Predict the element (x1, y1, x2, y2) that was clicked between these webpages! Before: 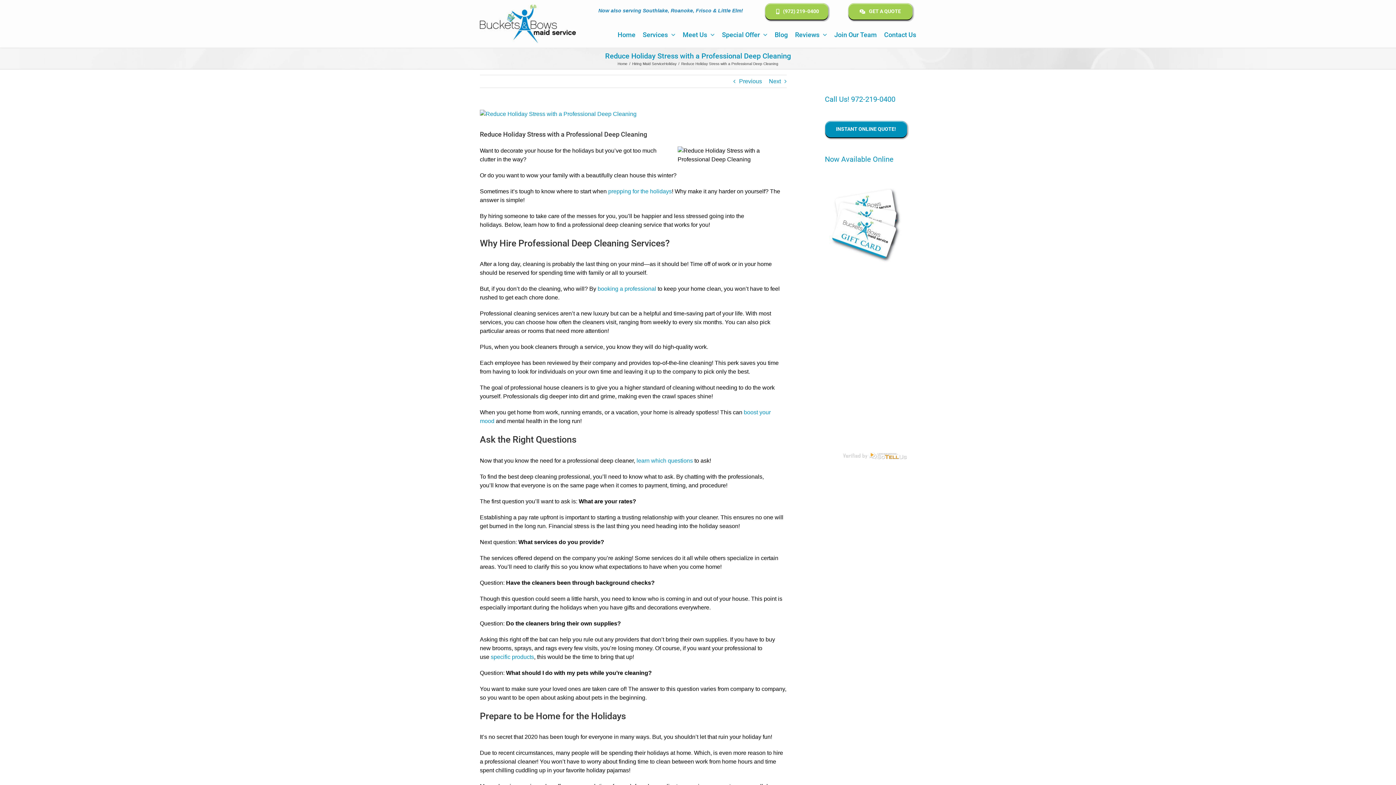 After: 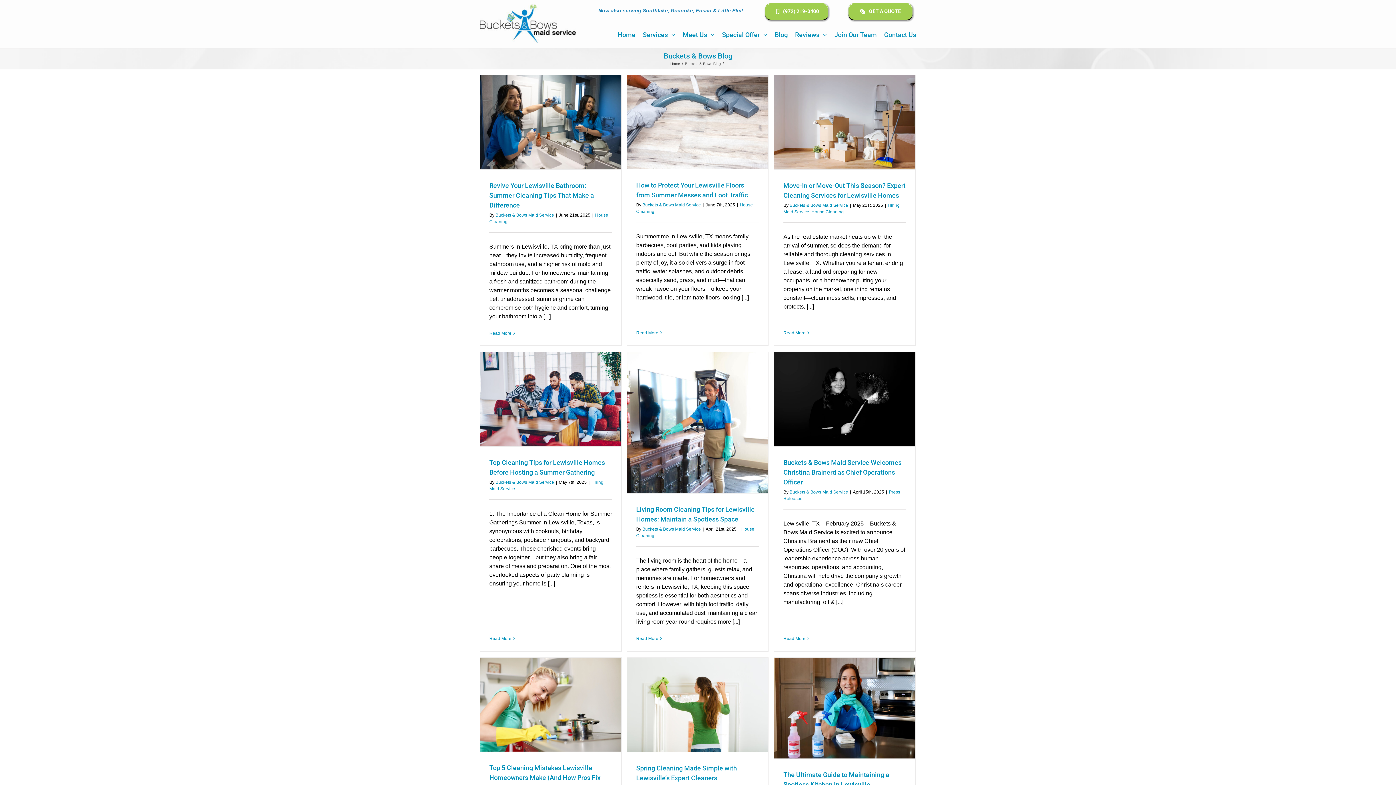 Action: label: Blog bbox: (774, 29, 788, 39)